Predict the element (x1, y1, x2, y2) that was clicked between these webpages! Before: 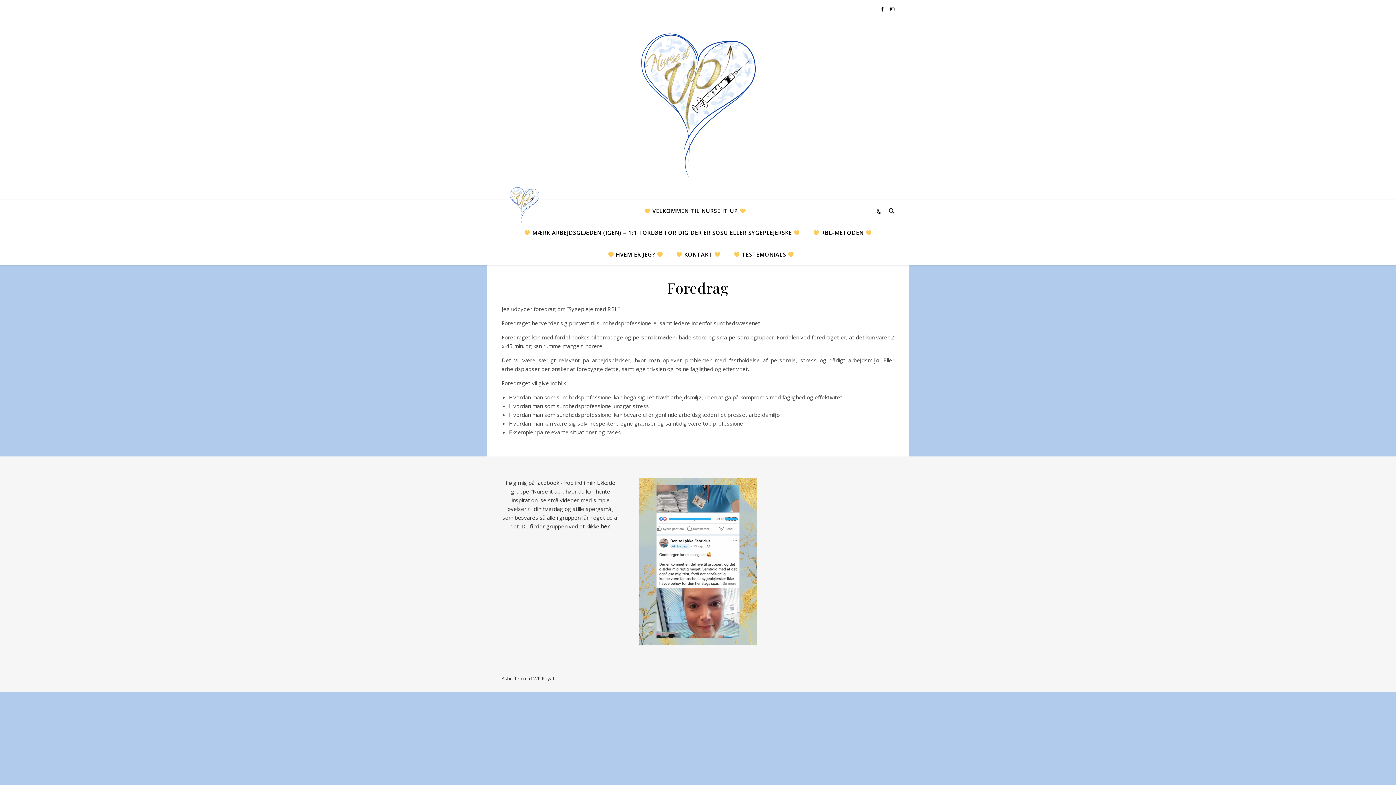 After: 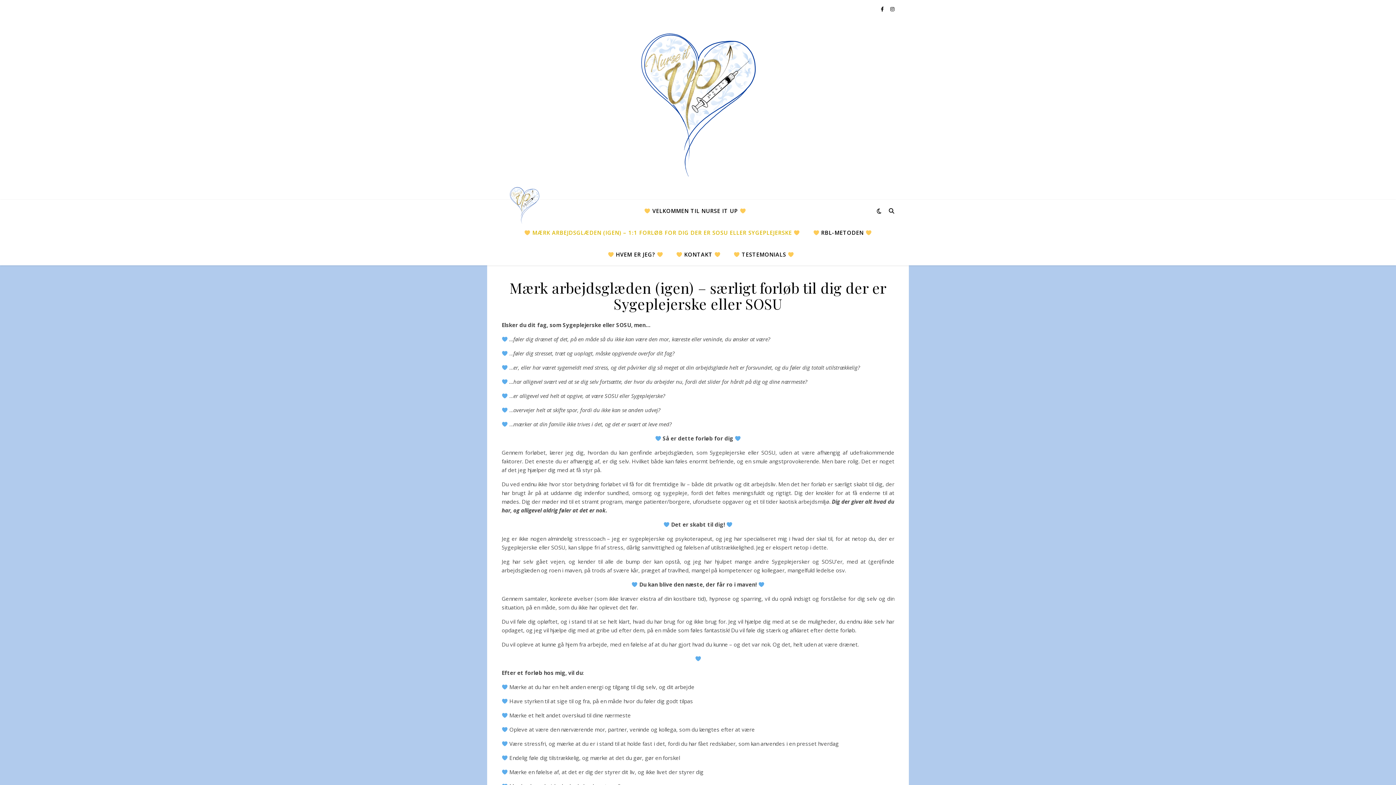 Action: label:  MÆRK ARBEJDSGLÆDEN (IGEN) – 1:1 FORLØB FOR DIG DER ER SOSU ELLER SYGEPLEJERSKE  bbox: (518, 221, 806, 243)